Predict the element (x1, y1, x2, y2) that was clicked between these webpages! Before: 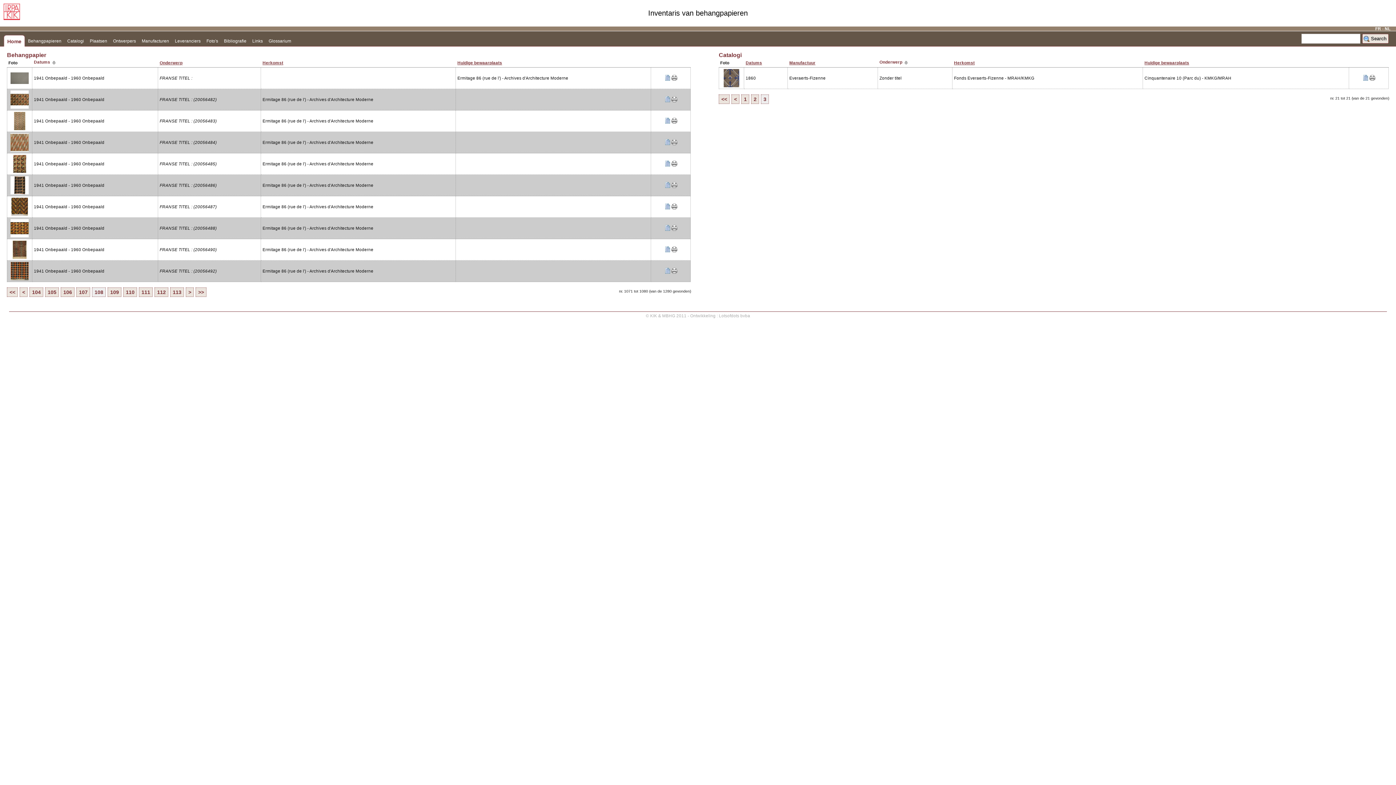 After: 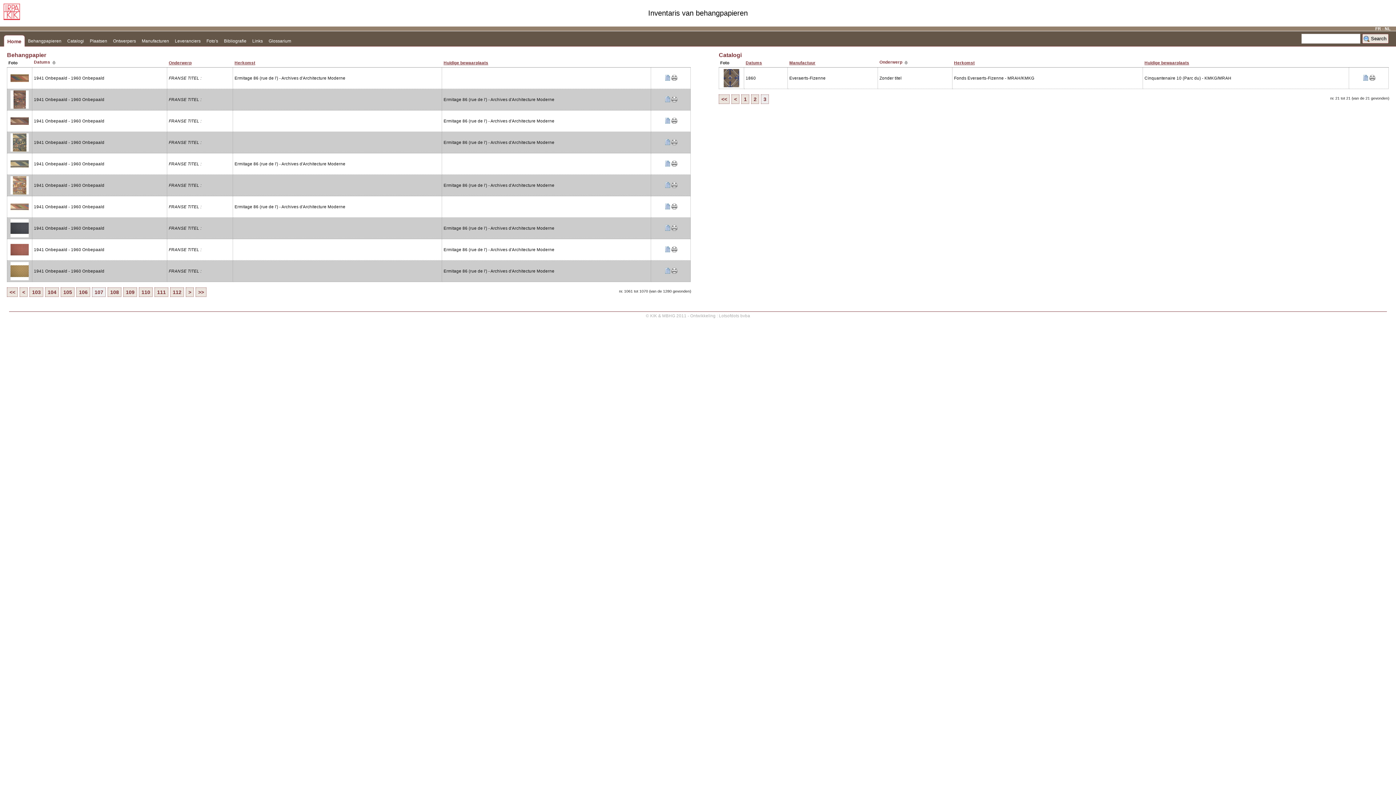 Action: bbox: (76, 287, 90, 297) label: 107